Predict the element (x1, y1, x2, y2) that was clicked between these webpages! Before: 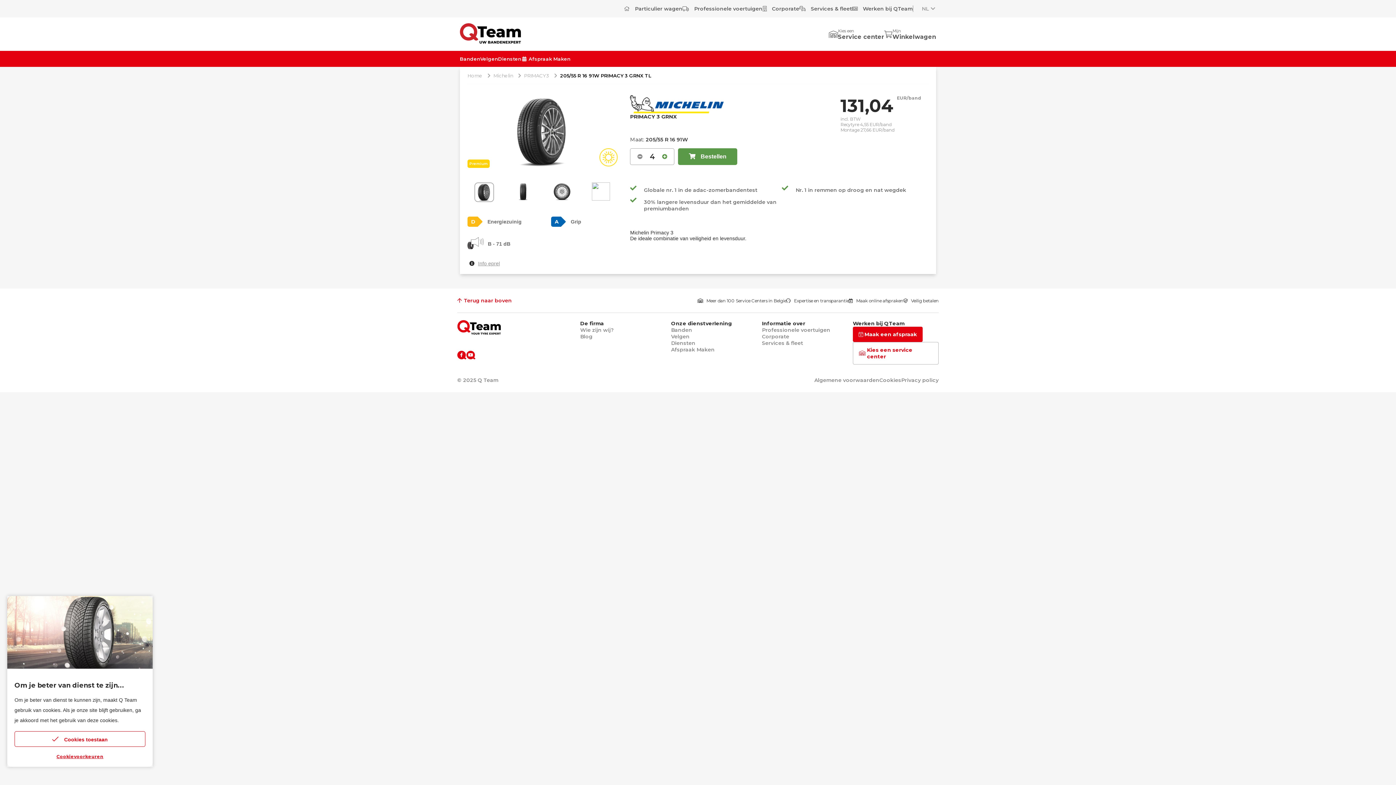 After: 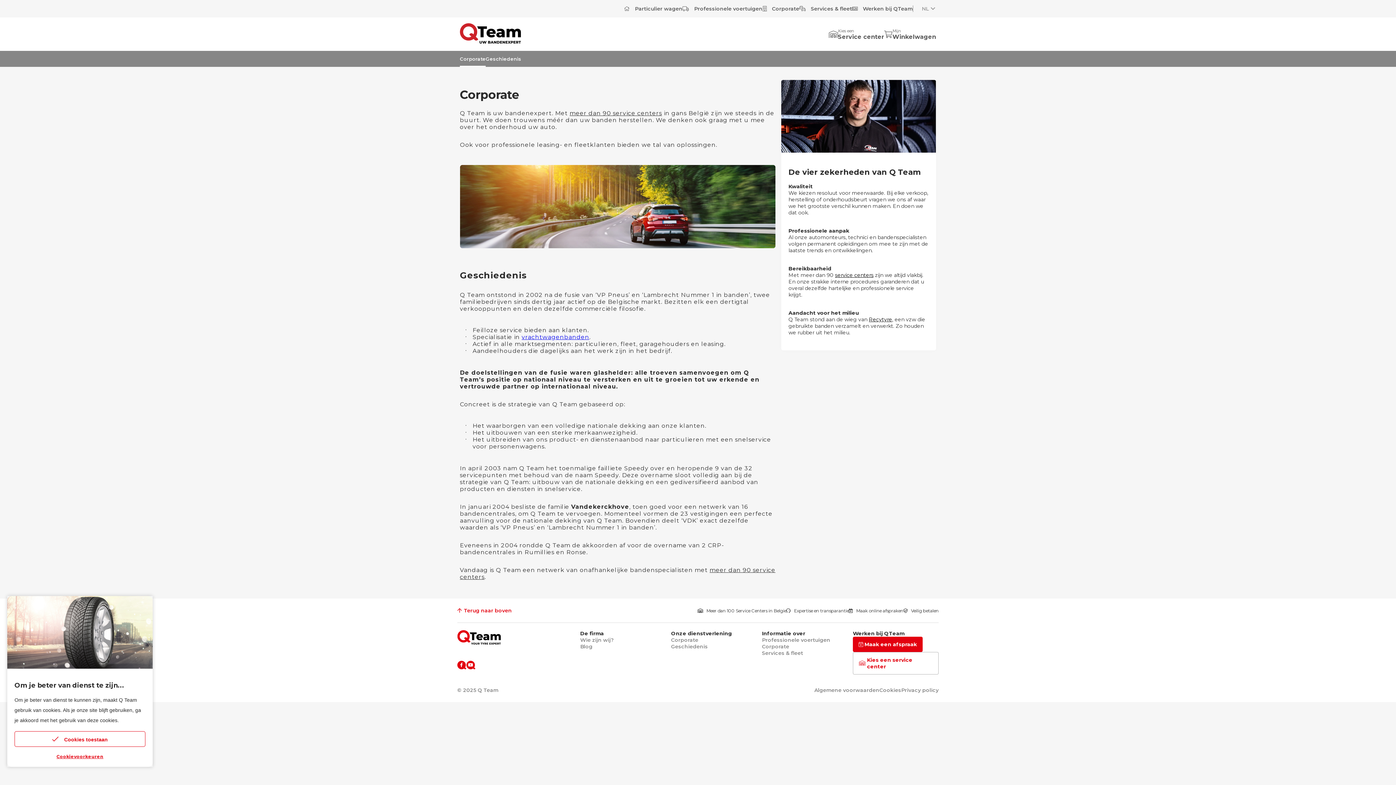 Action: label:  Corporate bbox: (762, 5, 799, 12)